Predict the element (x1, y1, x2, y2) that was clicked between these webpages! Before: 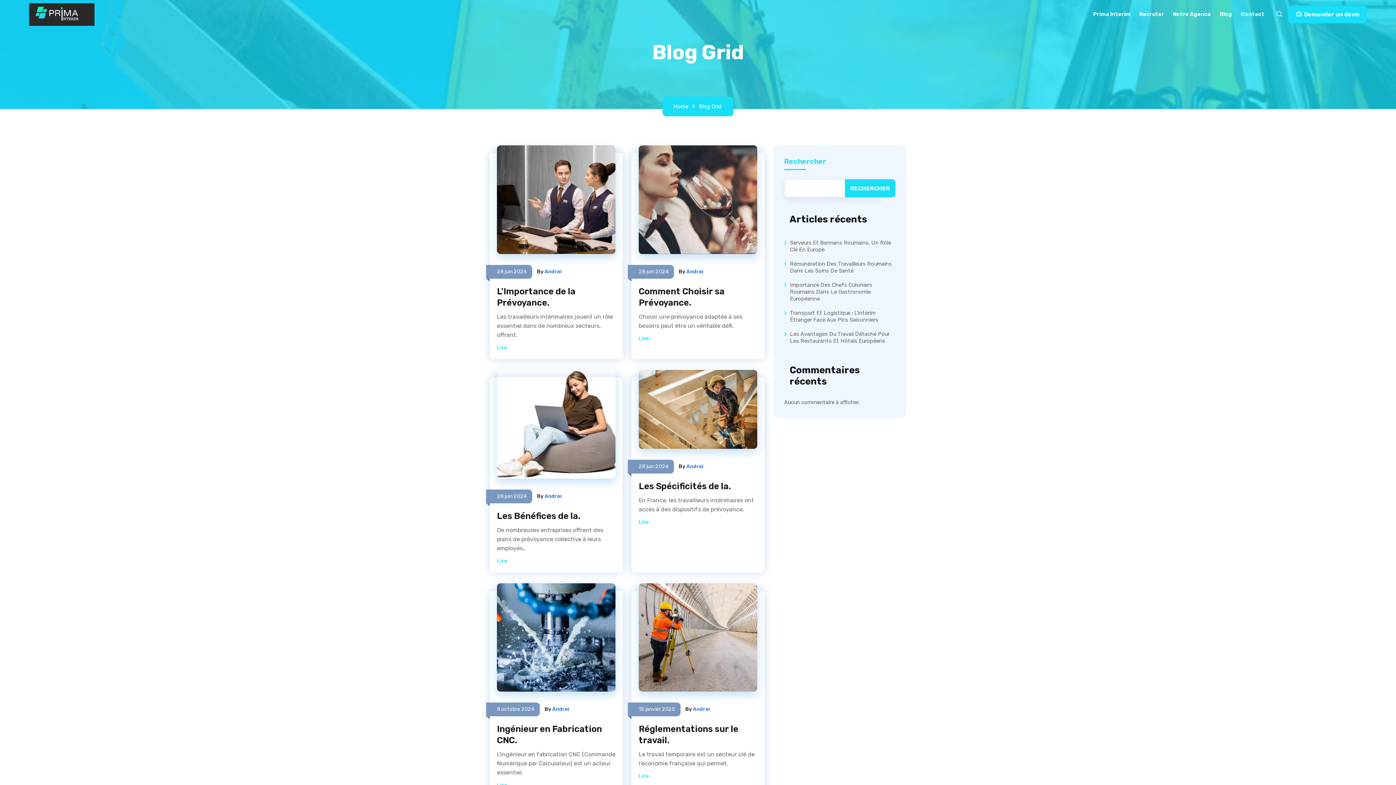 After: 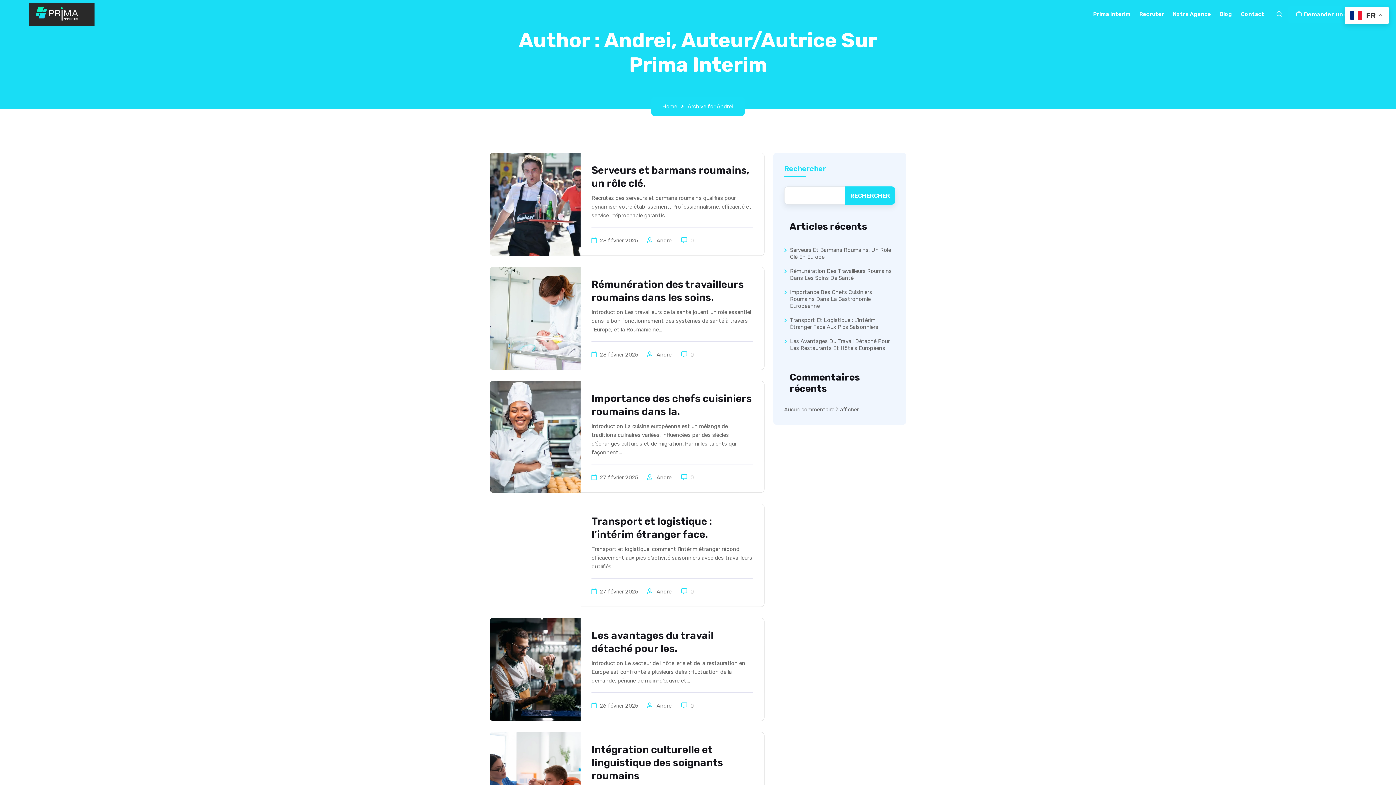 Action: label: Andrei bbox: (544, 492, 561, 500)